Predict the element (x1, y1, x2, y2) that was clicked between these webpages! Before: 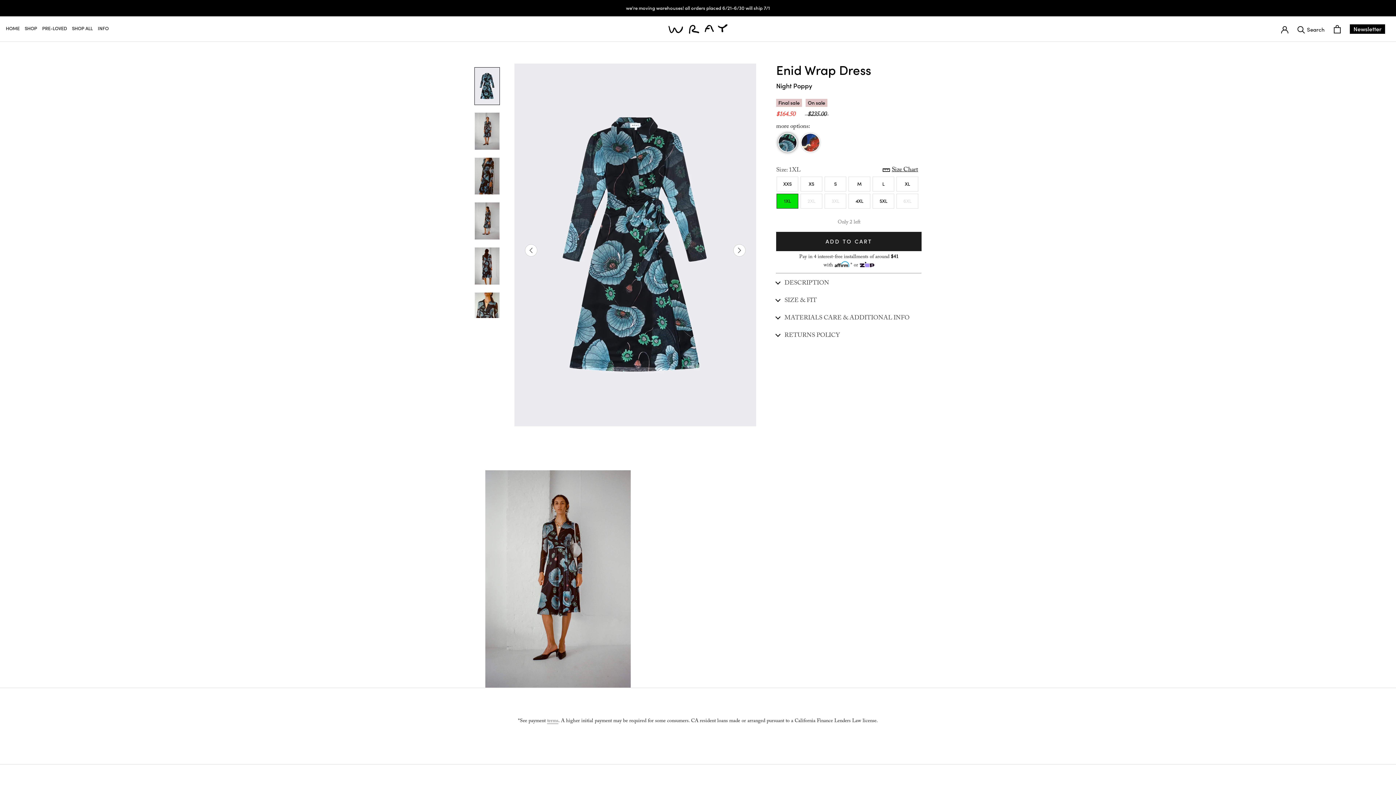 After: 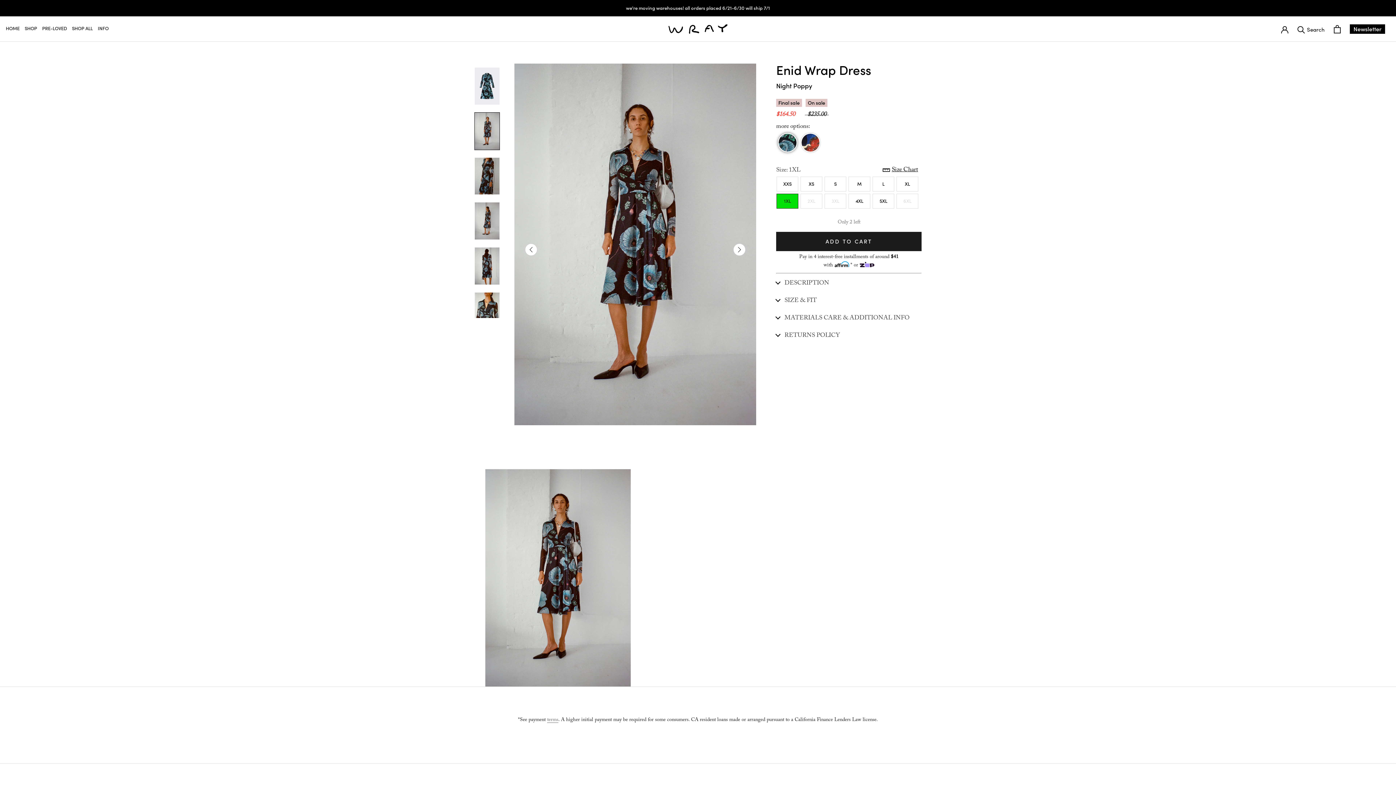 Action: bbox: (474, 112, 500, 150)